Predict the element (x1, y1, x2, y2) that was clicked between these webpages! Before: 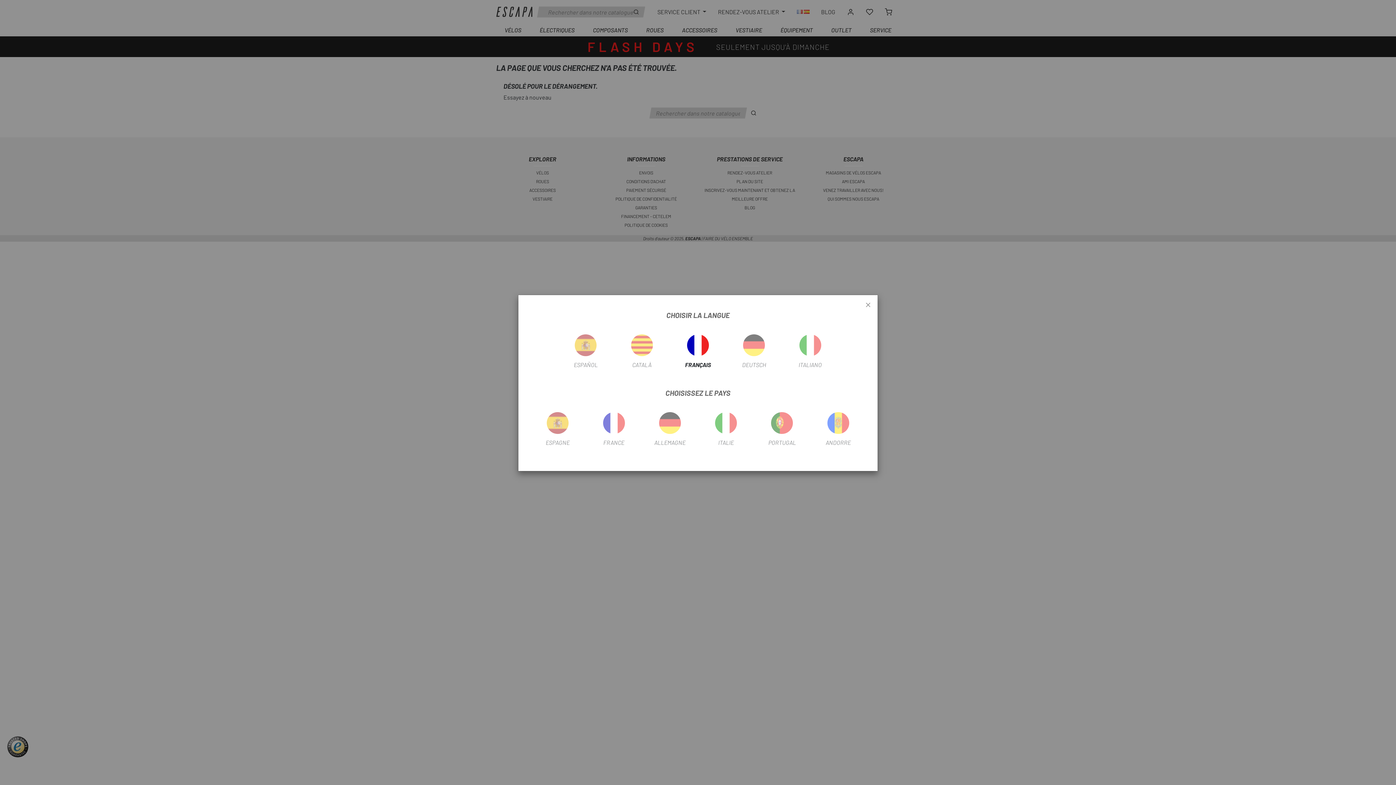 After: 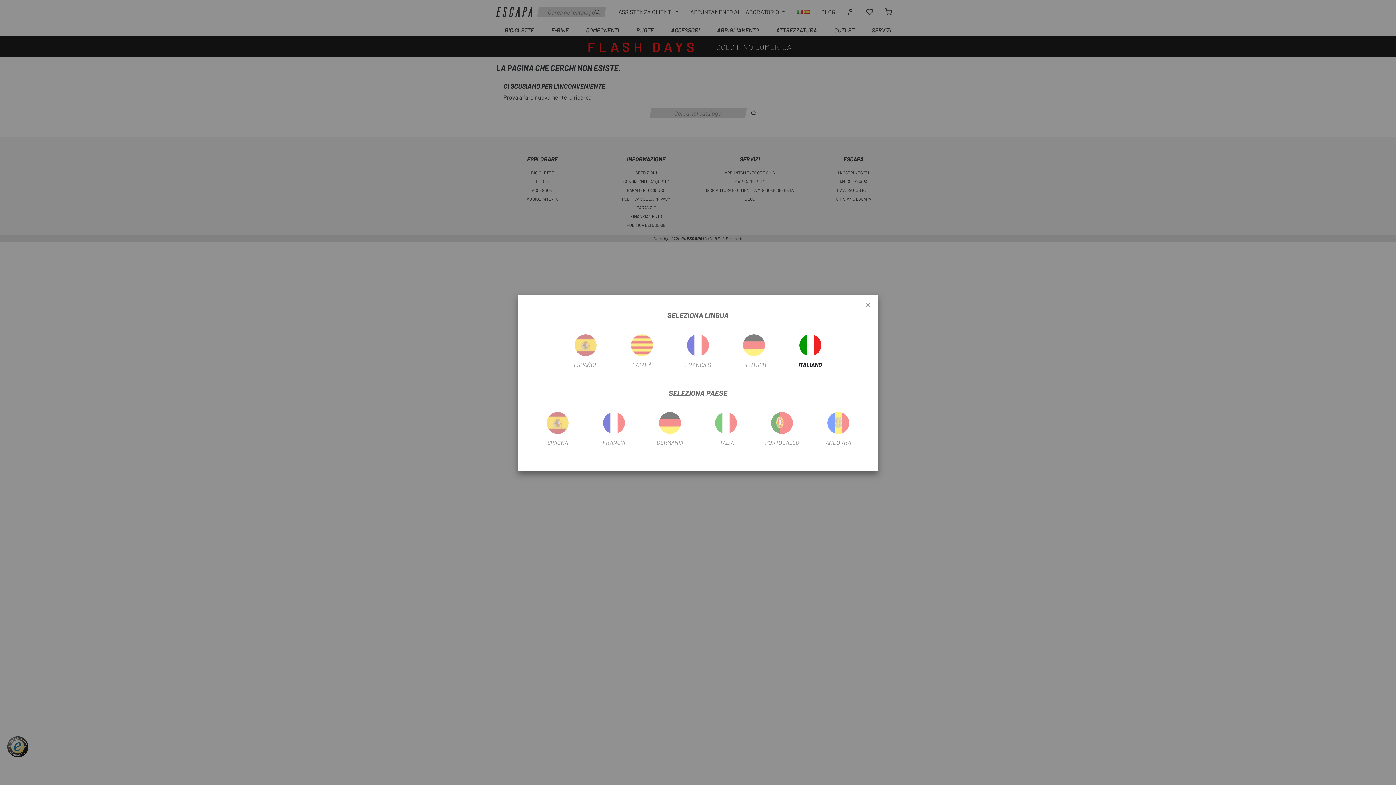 Action: label: ITALIANO bbox: (782, 326, 838, 370)